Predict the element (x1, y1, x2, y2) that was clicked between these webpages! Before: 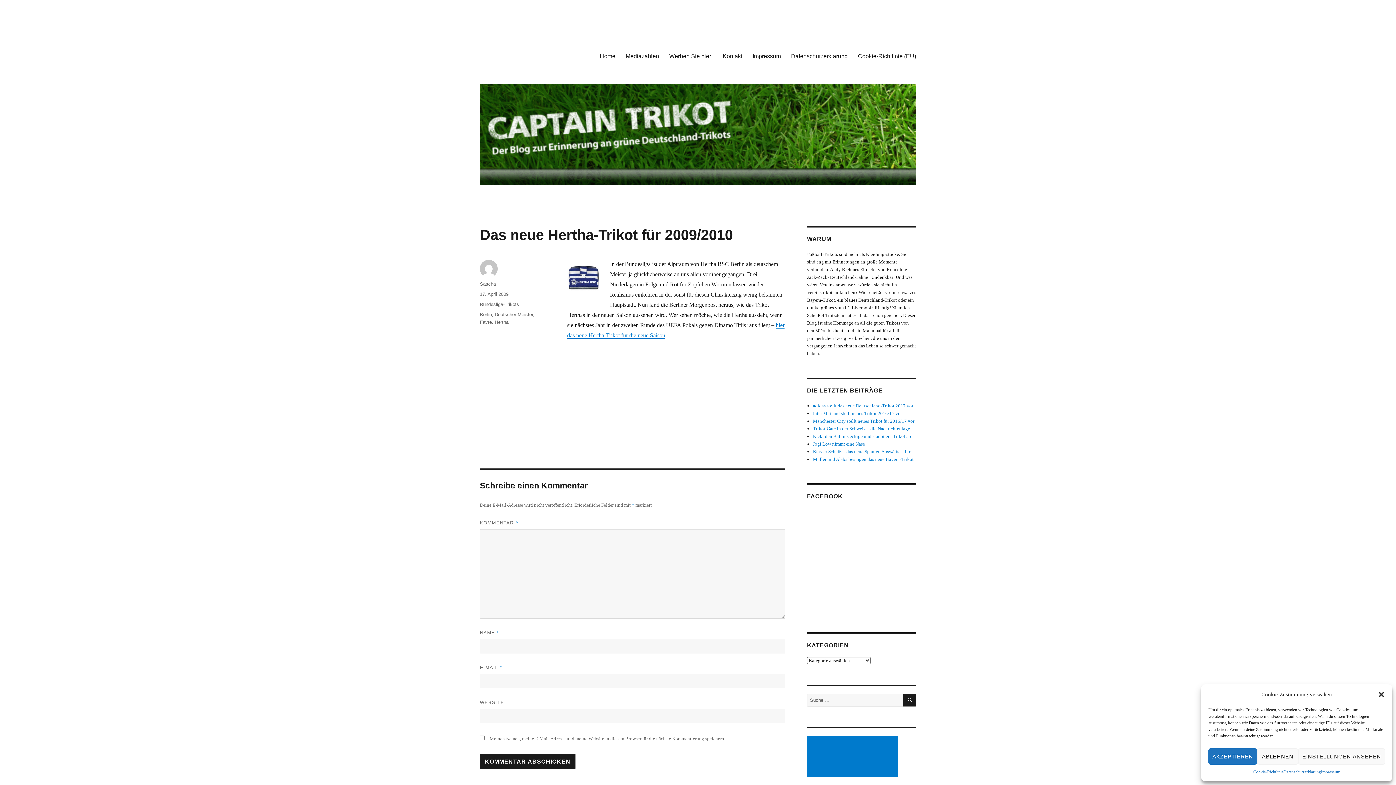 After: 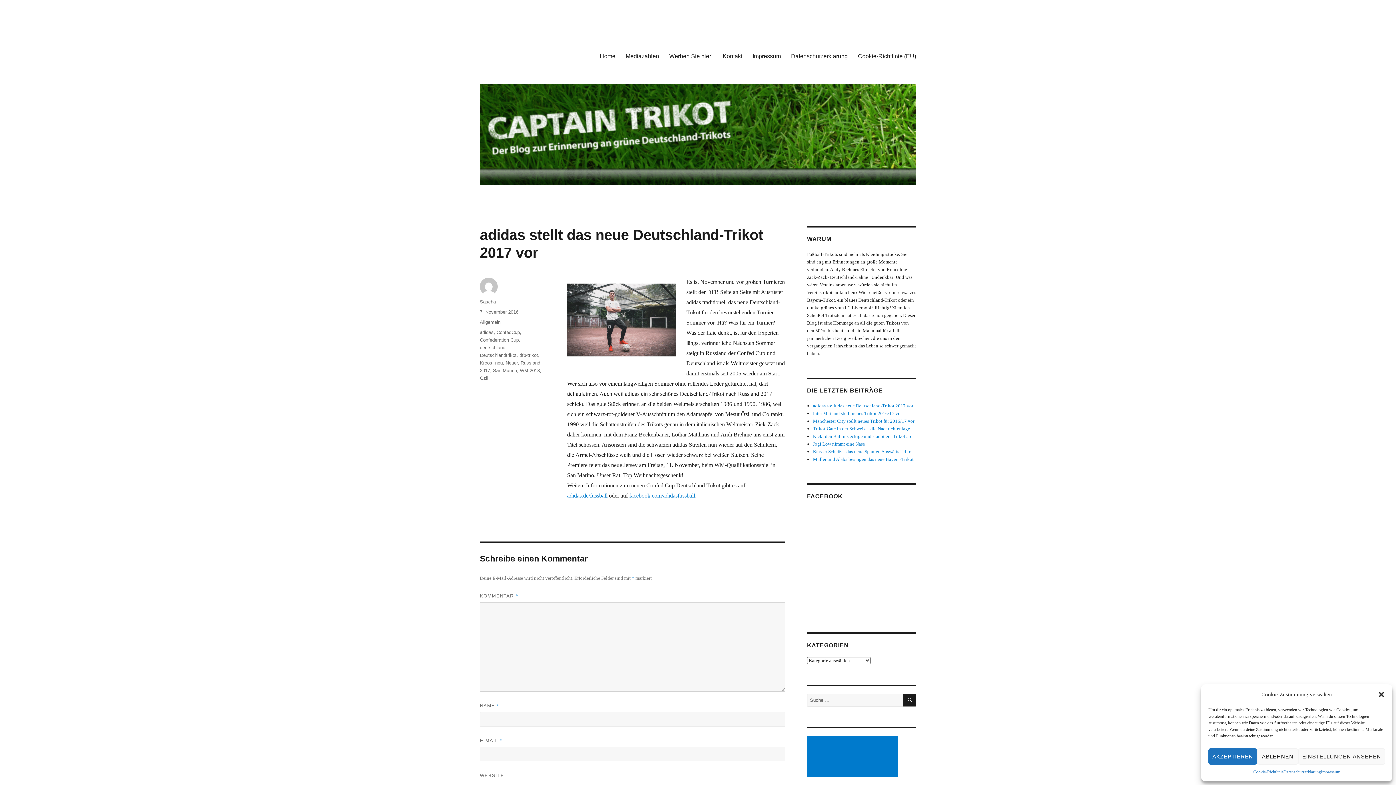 Action: label: adidas stellt das neue Deutschland-Trikot 2017 vor bbox: (813, 403, 913, 408)